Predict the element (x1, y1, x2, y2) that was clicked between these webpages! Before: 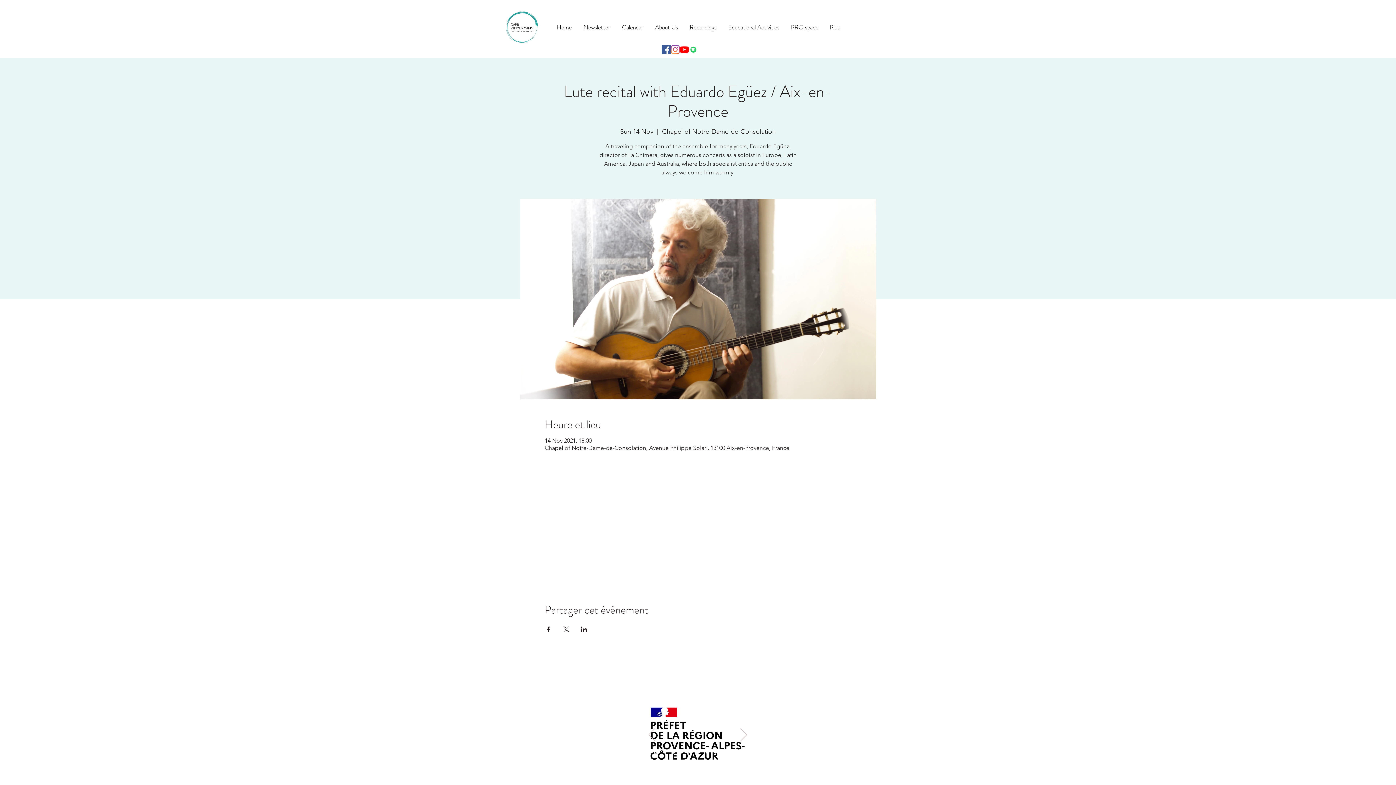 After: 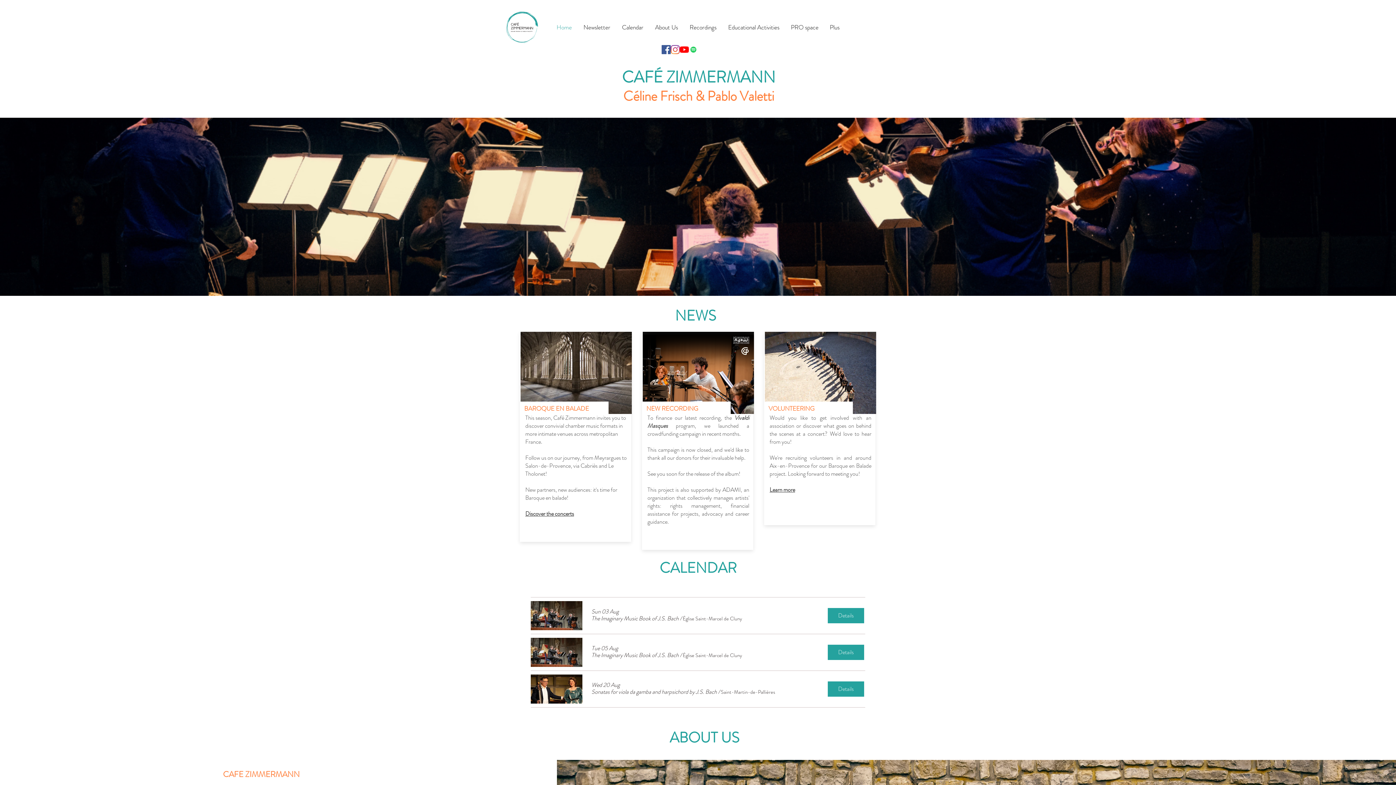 Action: label: Educational Activities bbox: (722, 21, 785, 32)